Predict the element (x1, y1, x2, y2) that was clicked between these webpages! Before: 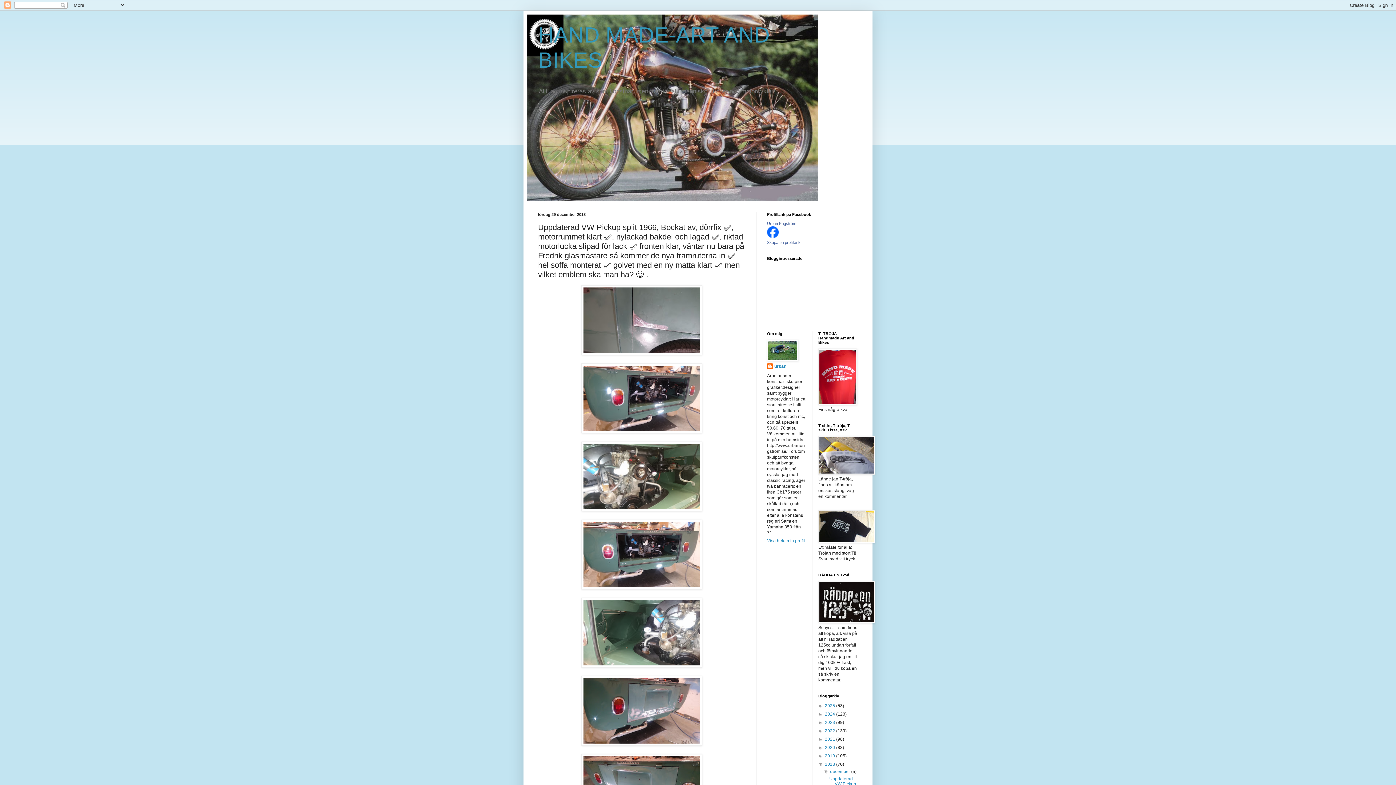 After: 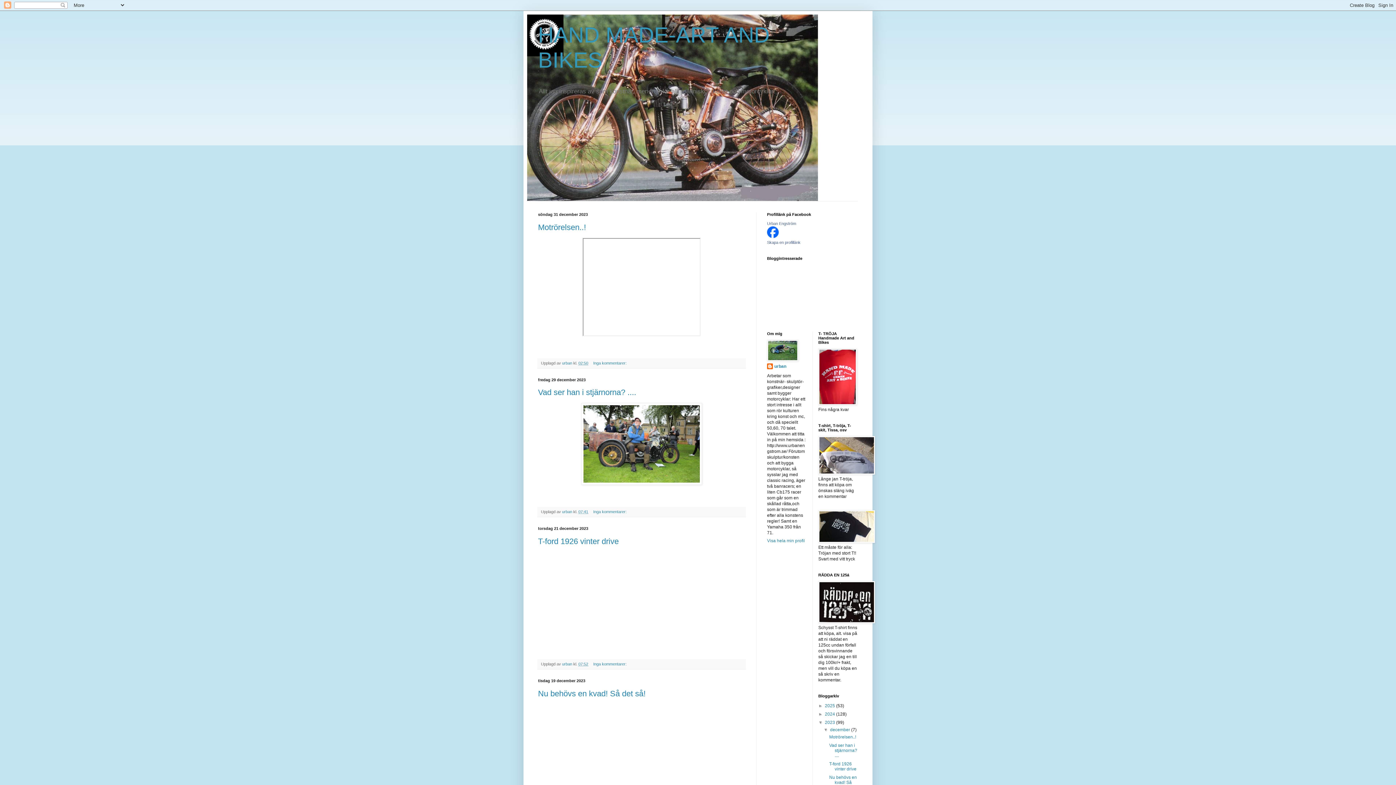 Action: label: 2023  bbox: (825, 720, 836, 725)